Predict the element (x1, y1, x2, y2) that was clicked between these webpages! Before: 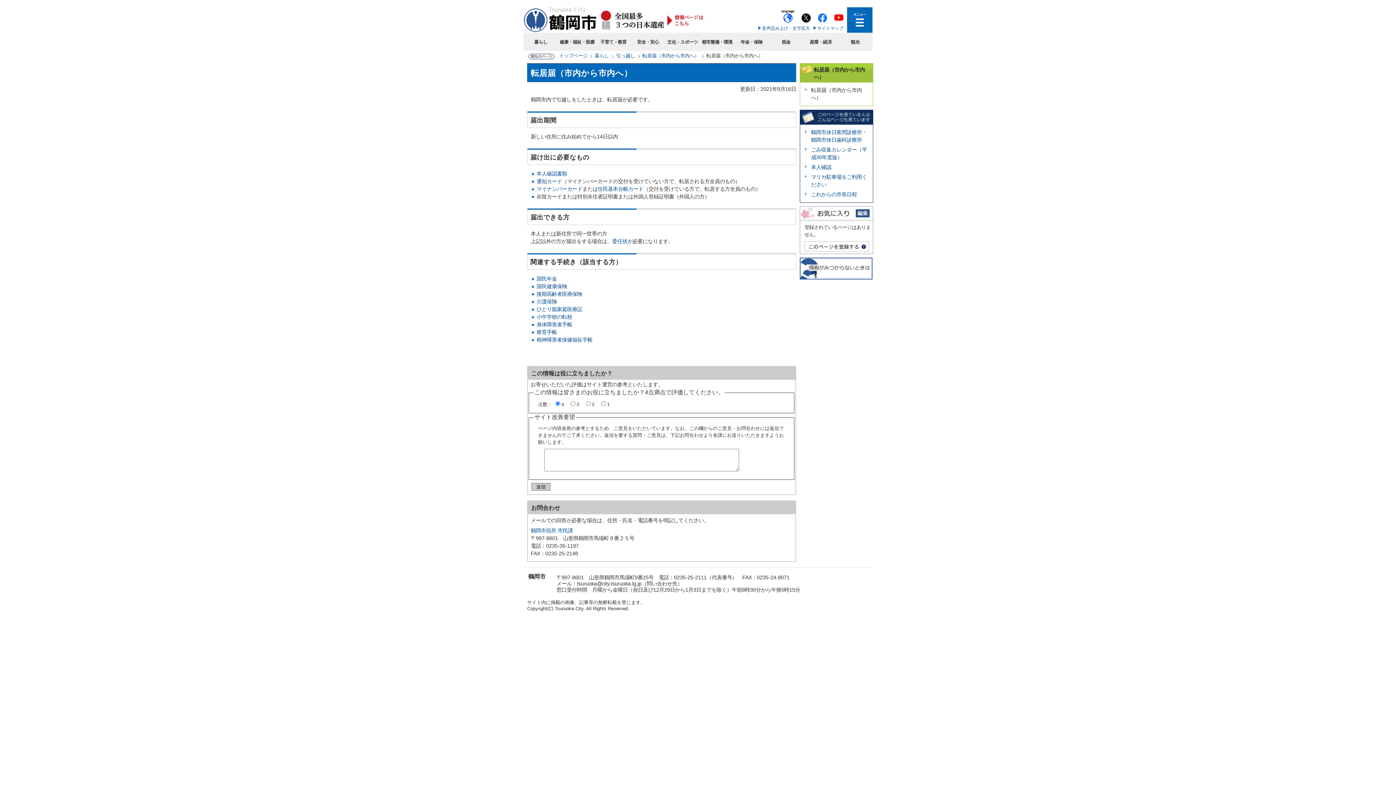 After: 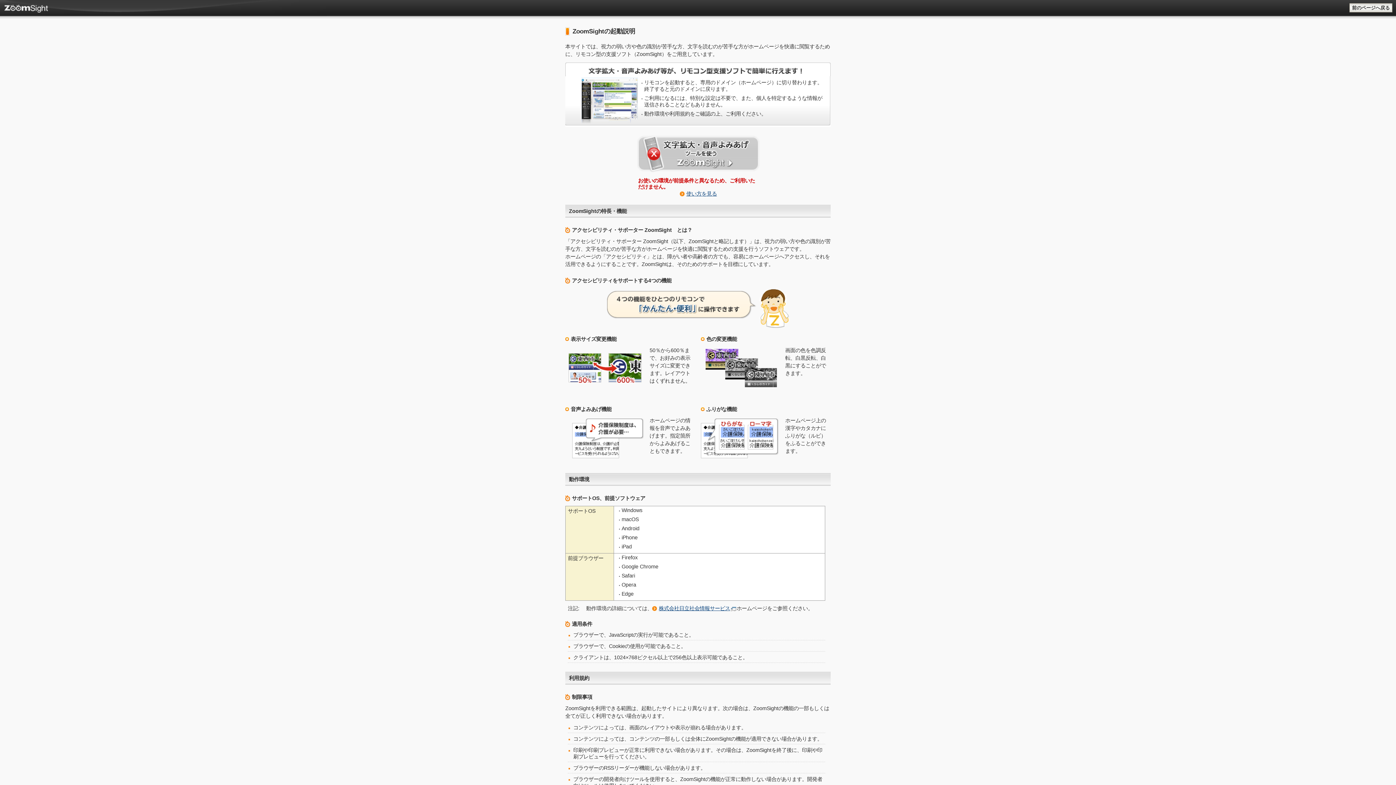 Action: label: 音声読み上げ・文字拡大 bbox: (762, 25, 810, 30)